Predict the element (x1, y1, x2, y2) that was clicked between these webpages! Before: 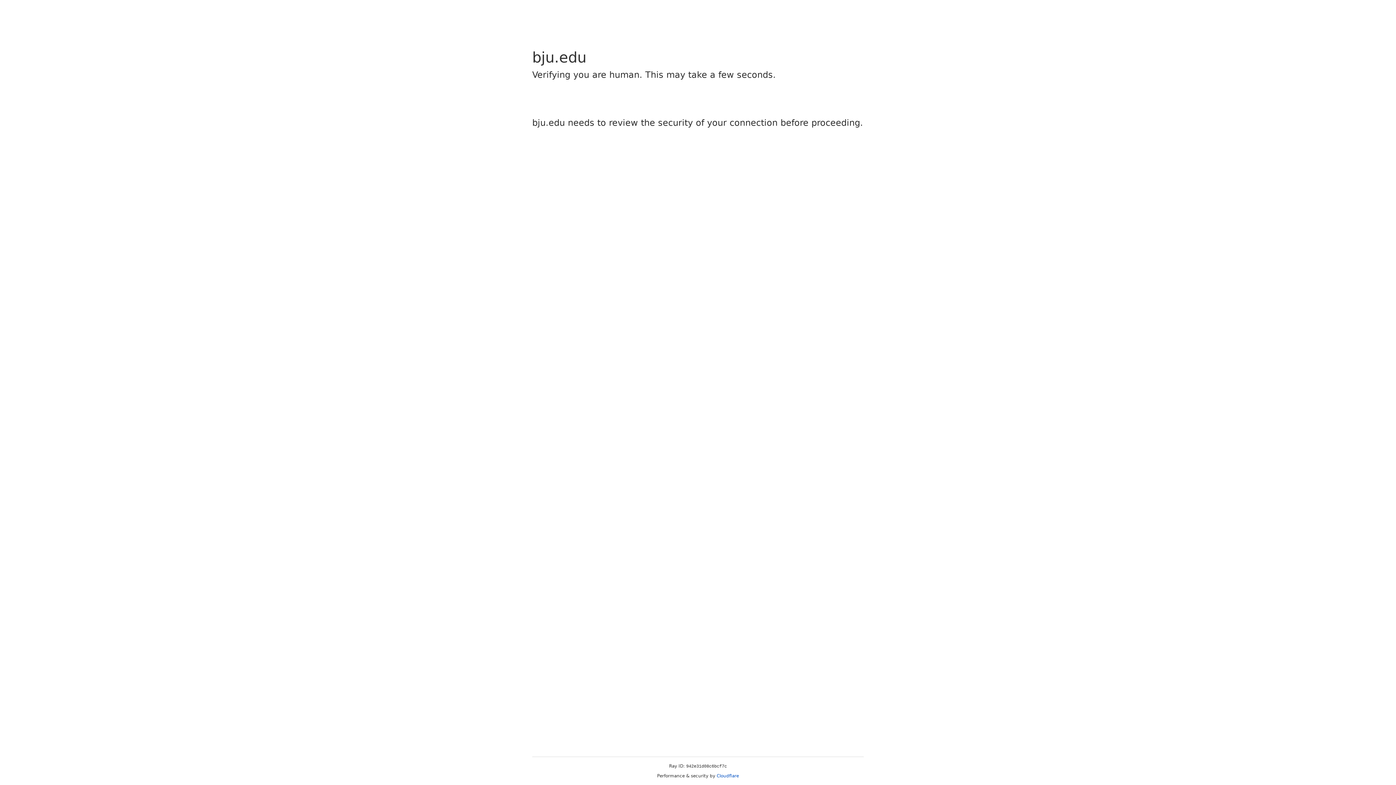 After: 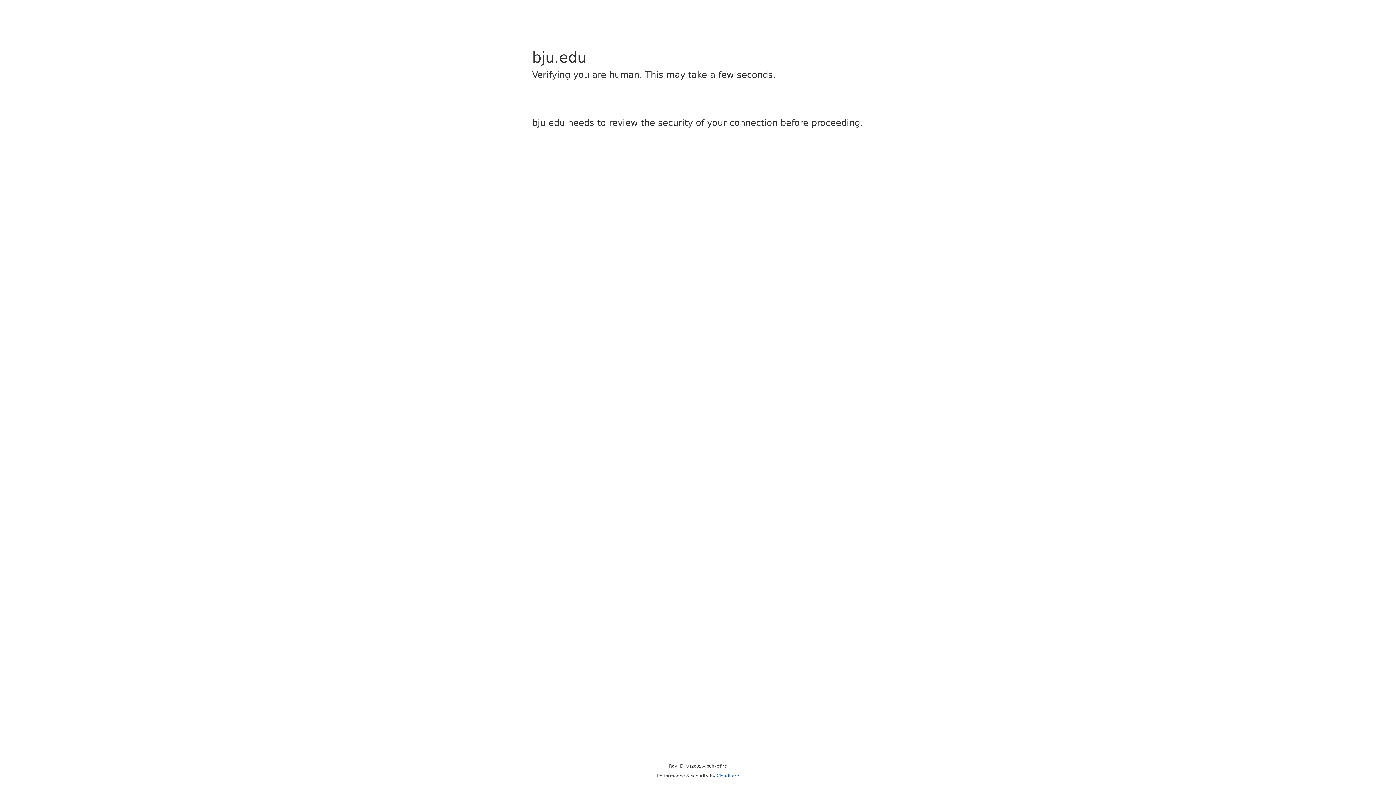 Action: label: Cloudflare bbox: (716, 773, 739, 778)